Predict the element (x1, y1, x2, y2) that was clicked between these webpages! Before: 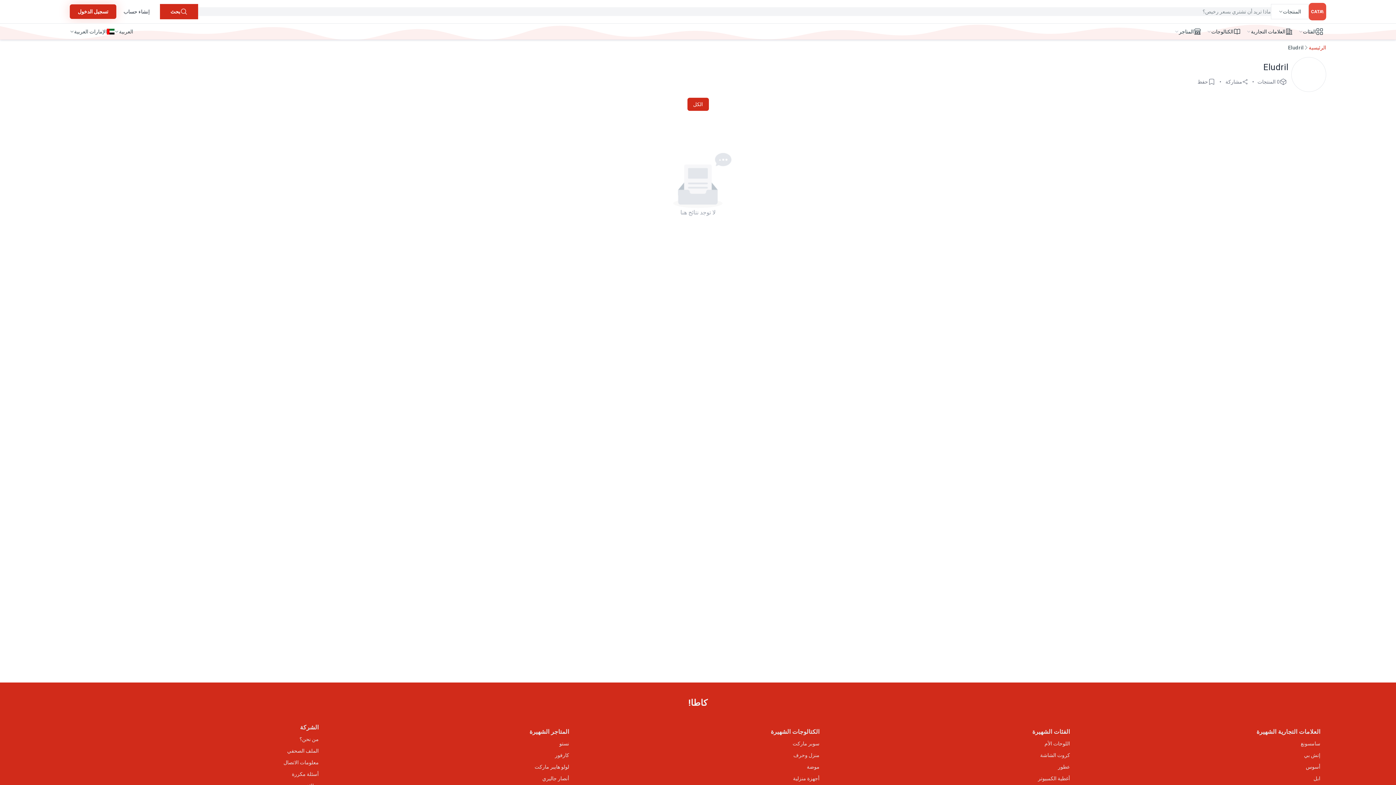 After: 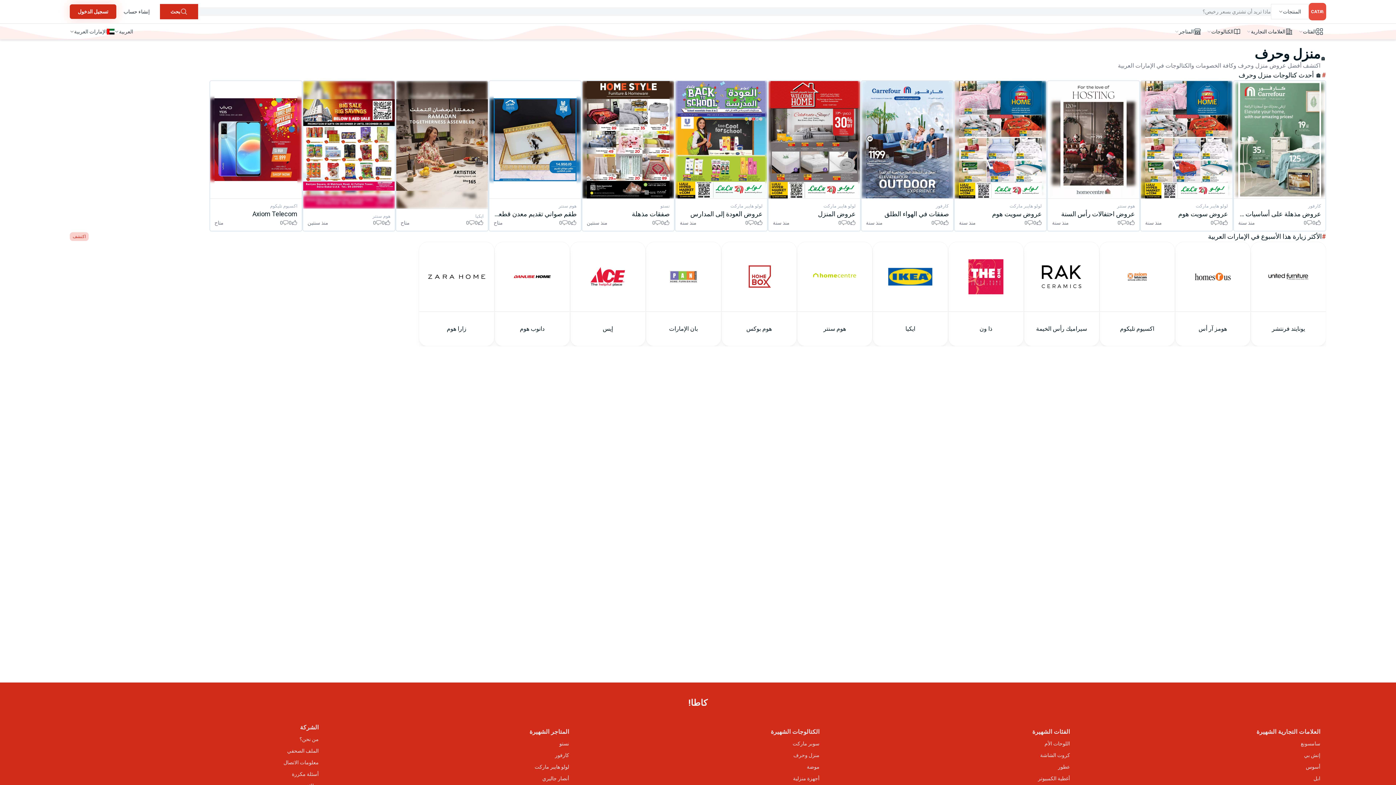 Action: label: منزل وحرف bbox: (793, 752, 819, 758)